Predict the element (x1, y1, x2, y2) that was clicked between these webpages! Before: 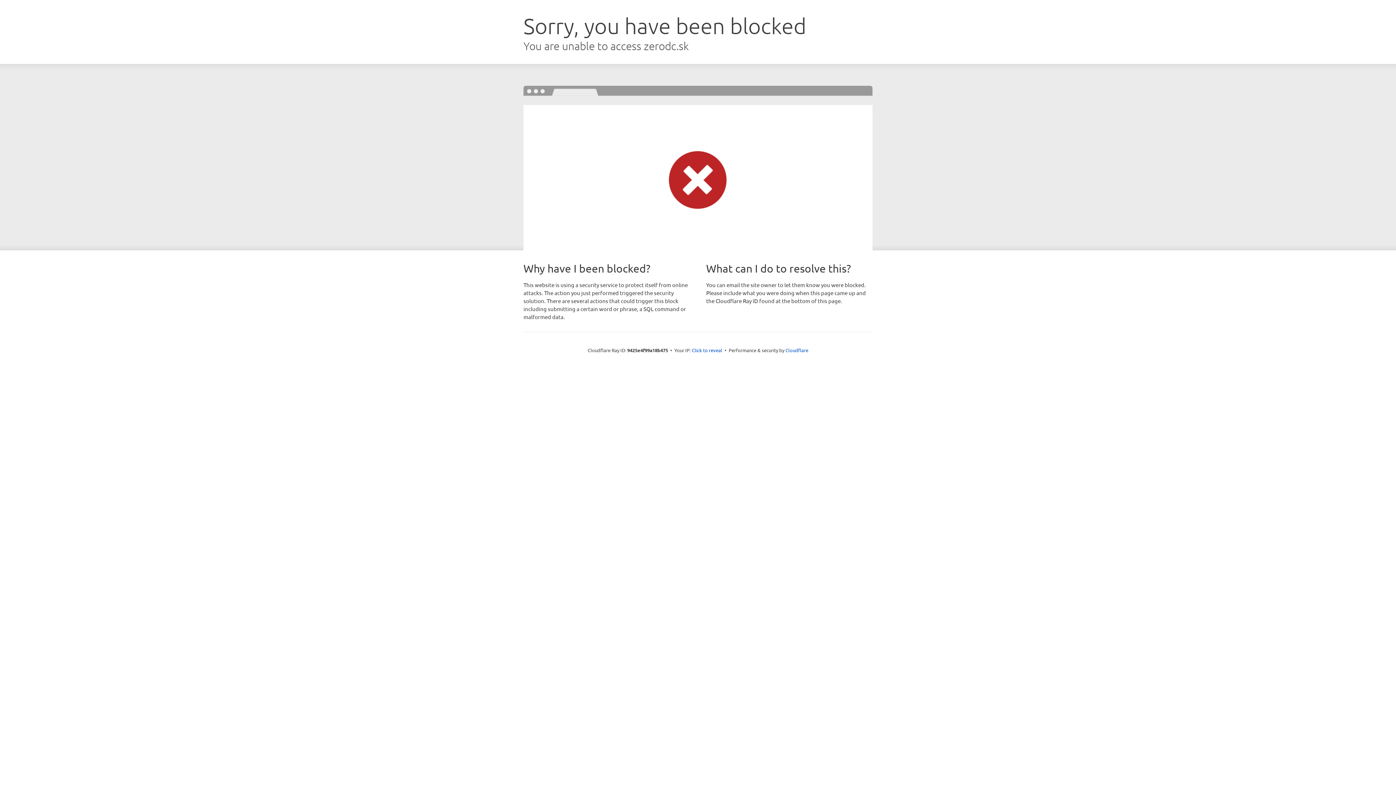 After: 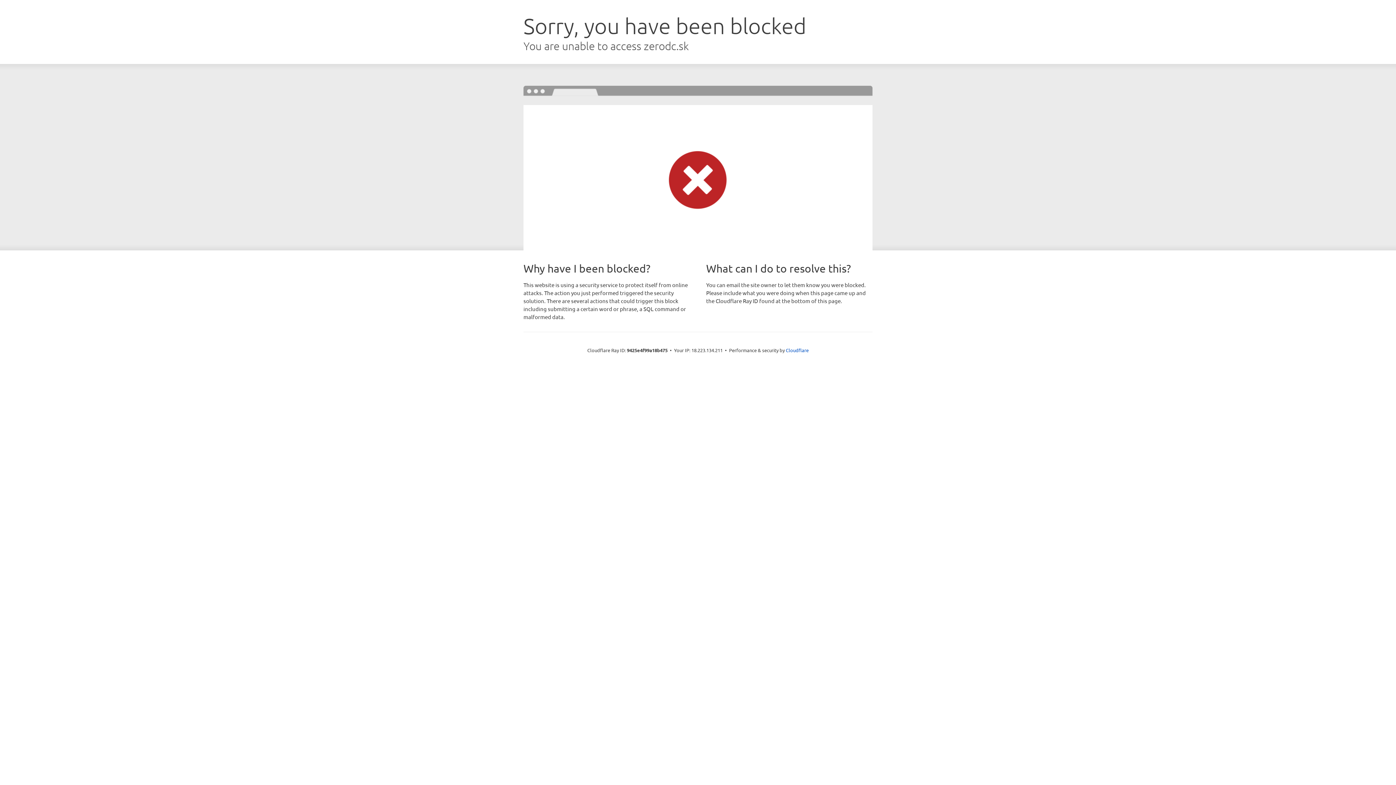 Action: bbox: (692, 346, 722, 353) label: Click to reveal